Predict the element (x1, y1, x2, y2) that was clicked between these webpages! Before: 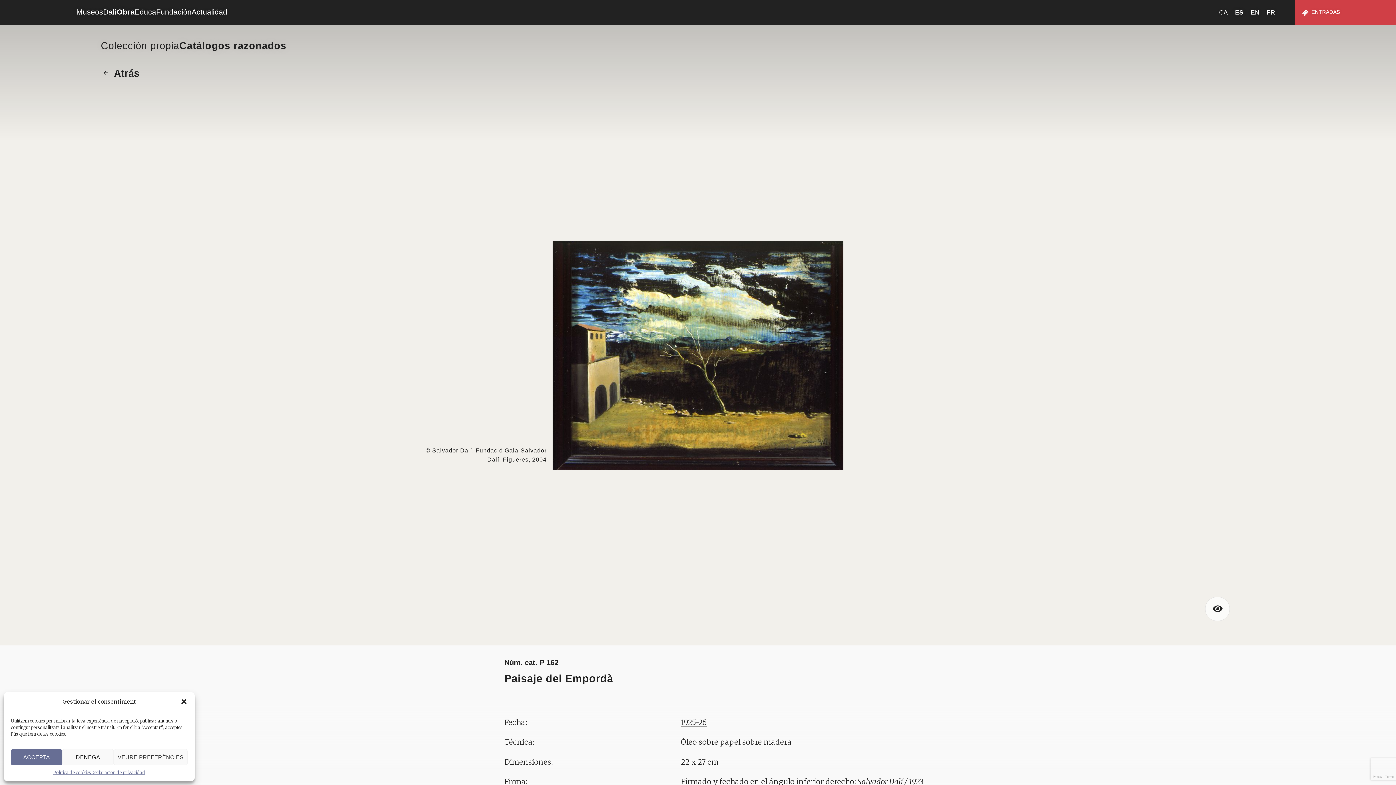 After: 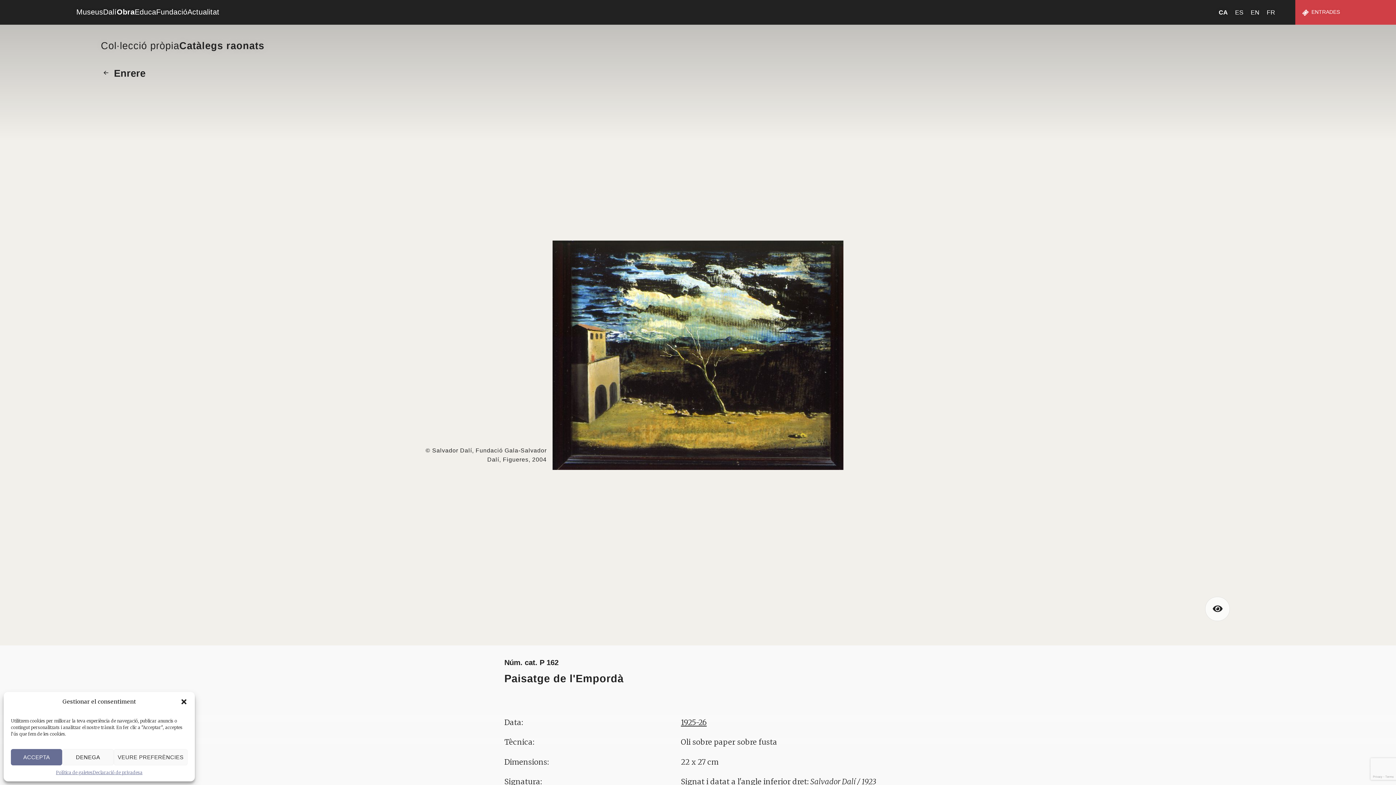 Action: label: CA bbox: (1215, 7, 1231, 17)